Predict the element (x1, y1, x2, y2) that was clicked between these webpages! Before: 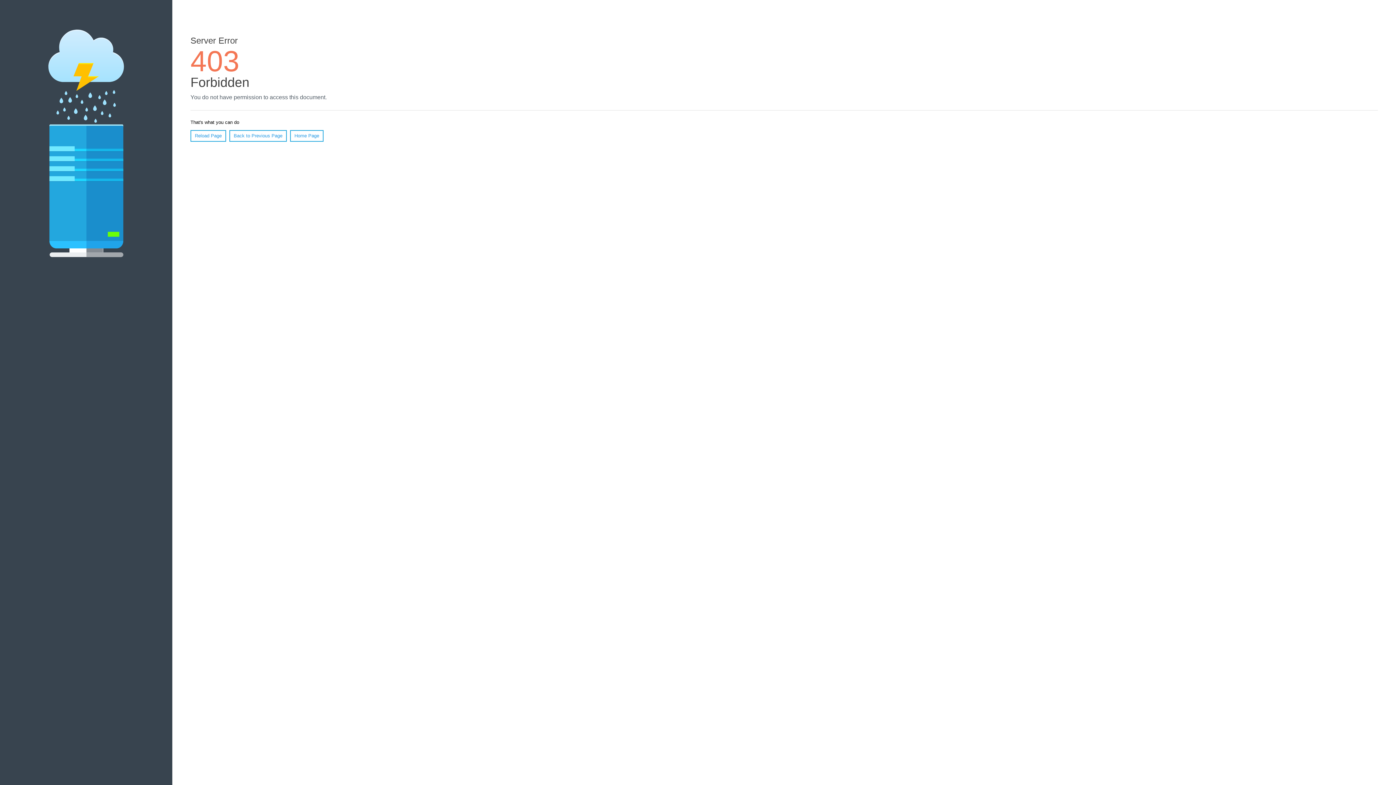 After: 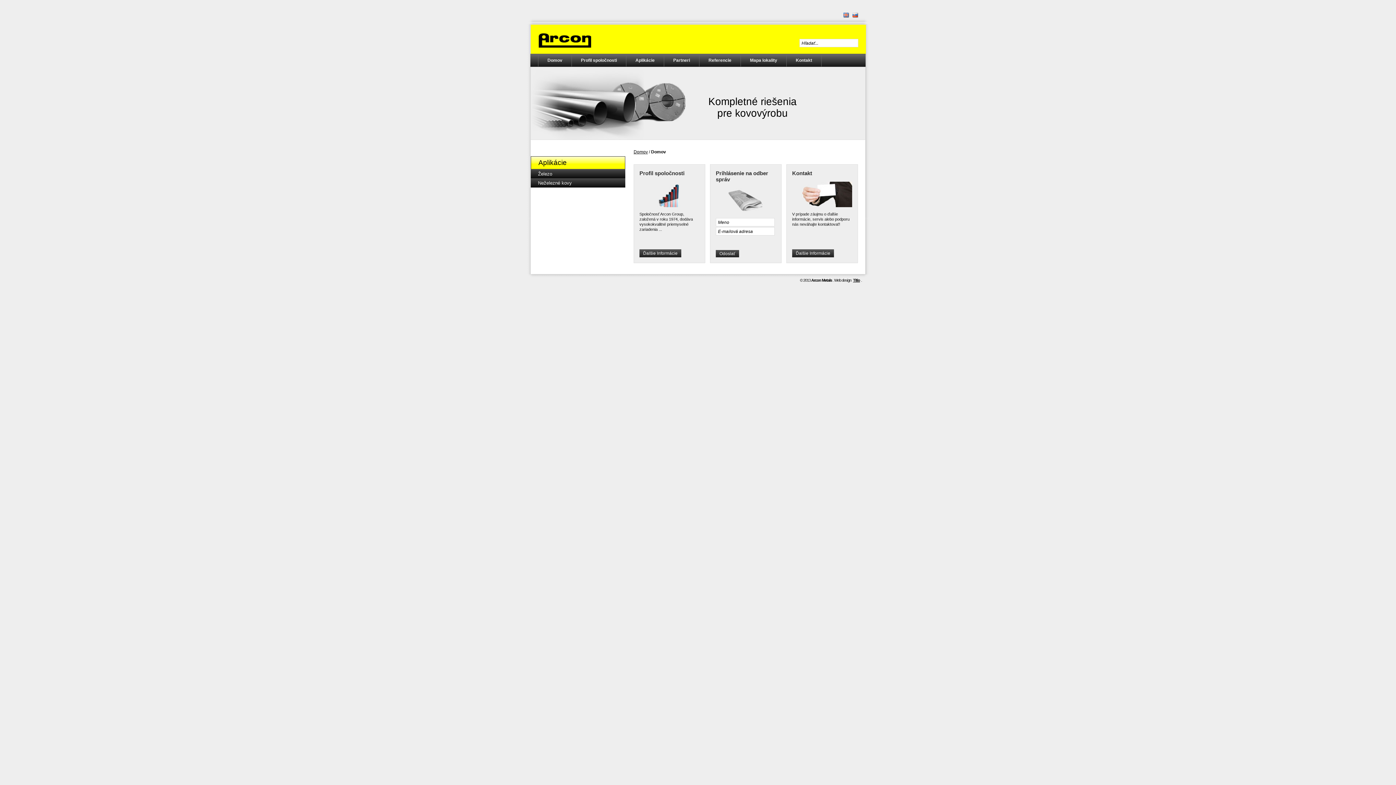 Action: label: Home Page bbox: (290, 130, 323, 141)